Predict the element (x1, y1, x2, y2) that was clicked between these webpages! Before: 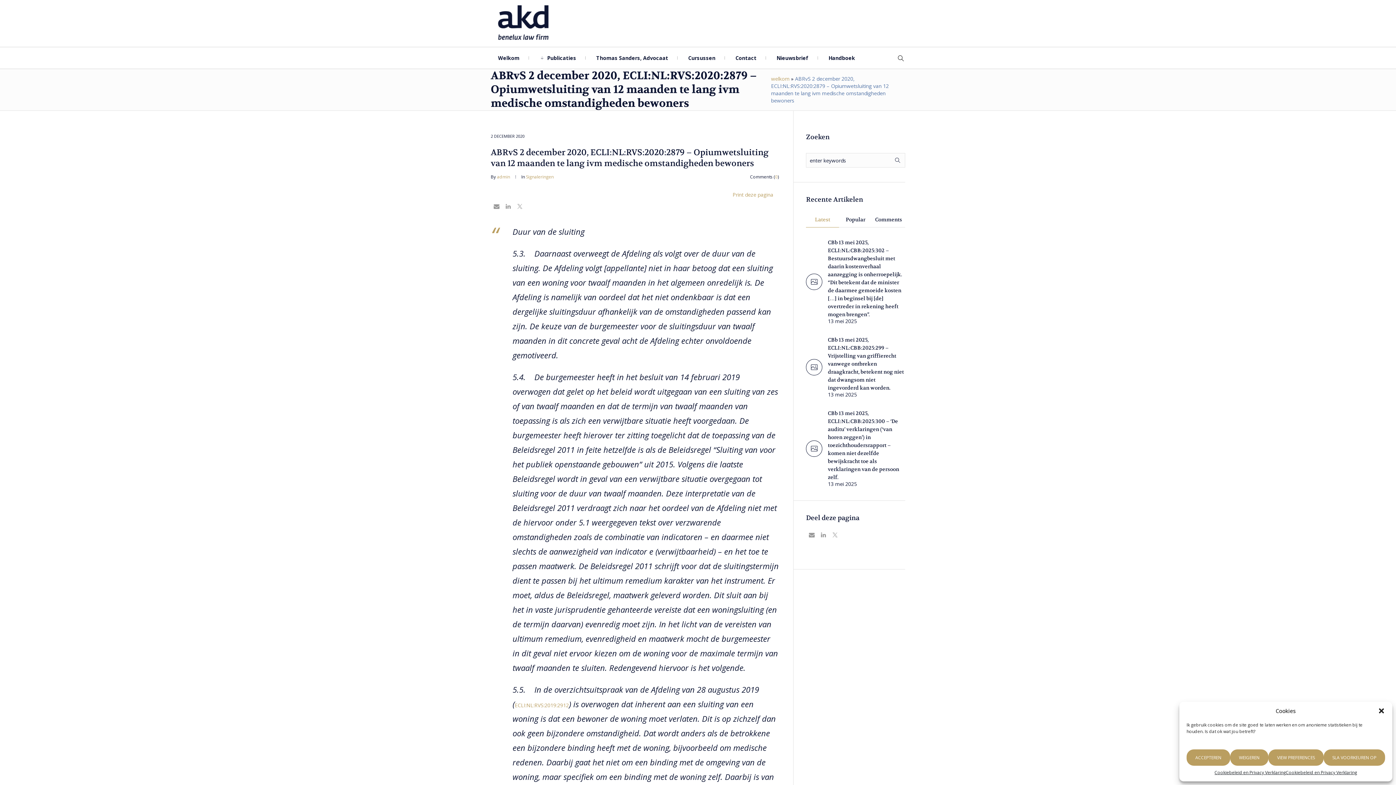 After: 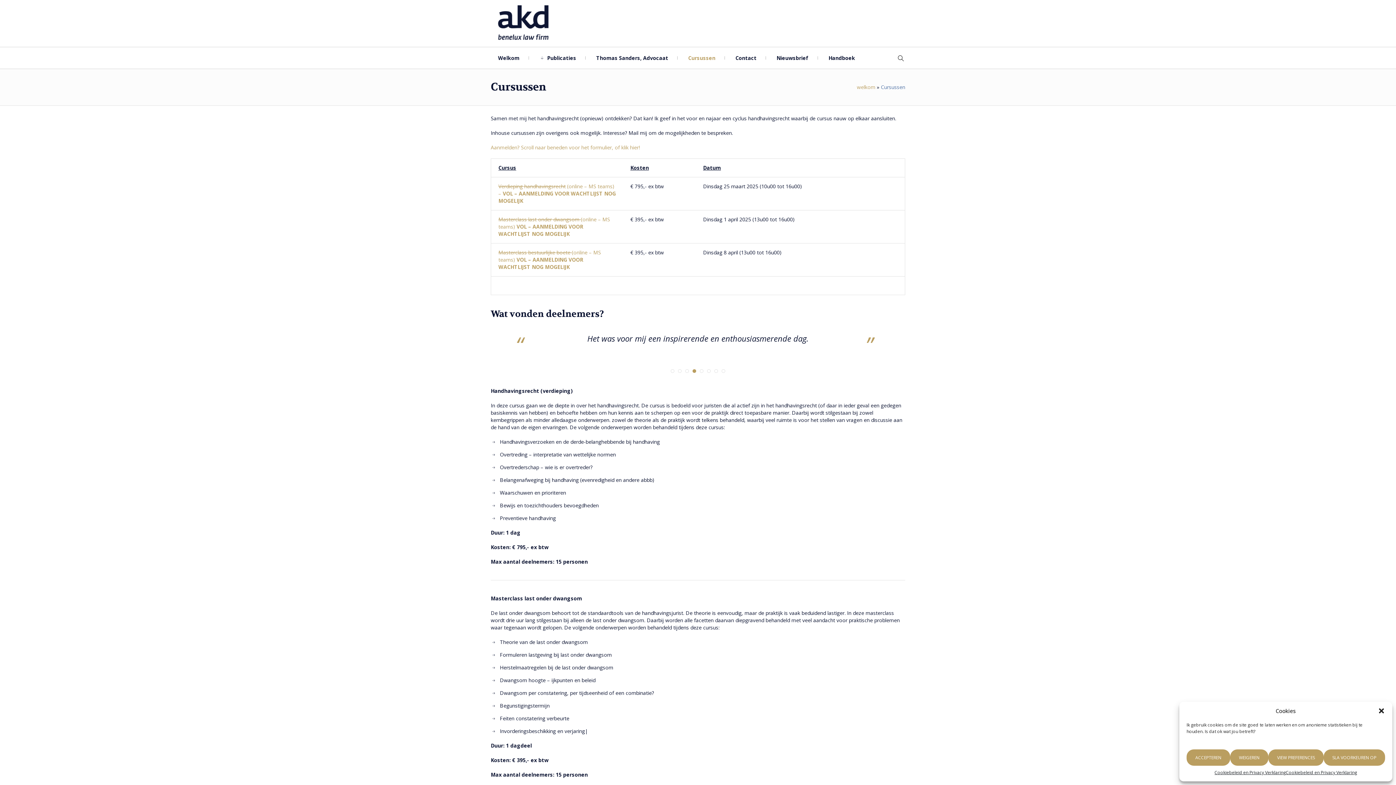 Action: label: Cursussen bbox: (681, 49, 722, 66)